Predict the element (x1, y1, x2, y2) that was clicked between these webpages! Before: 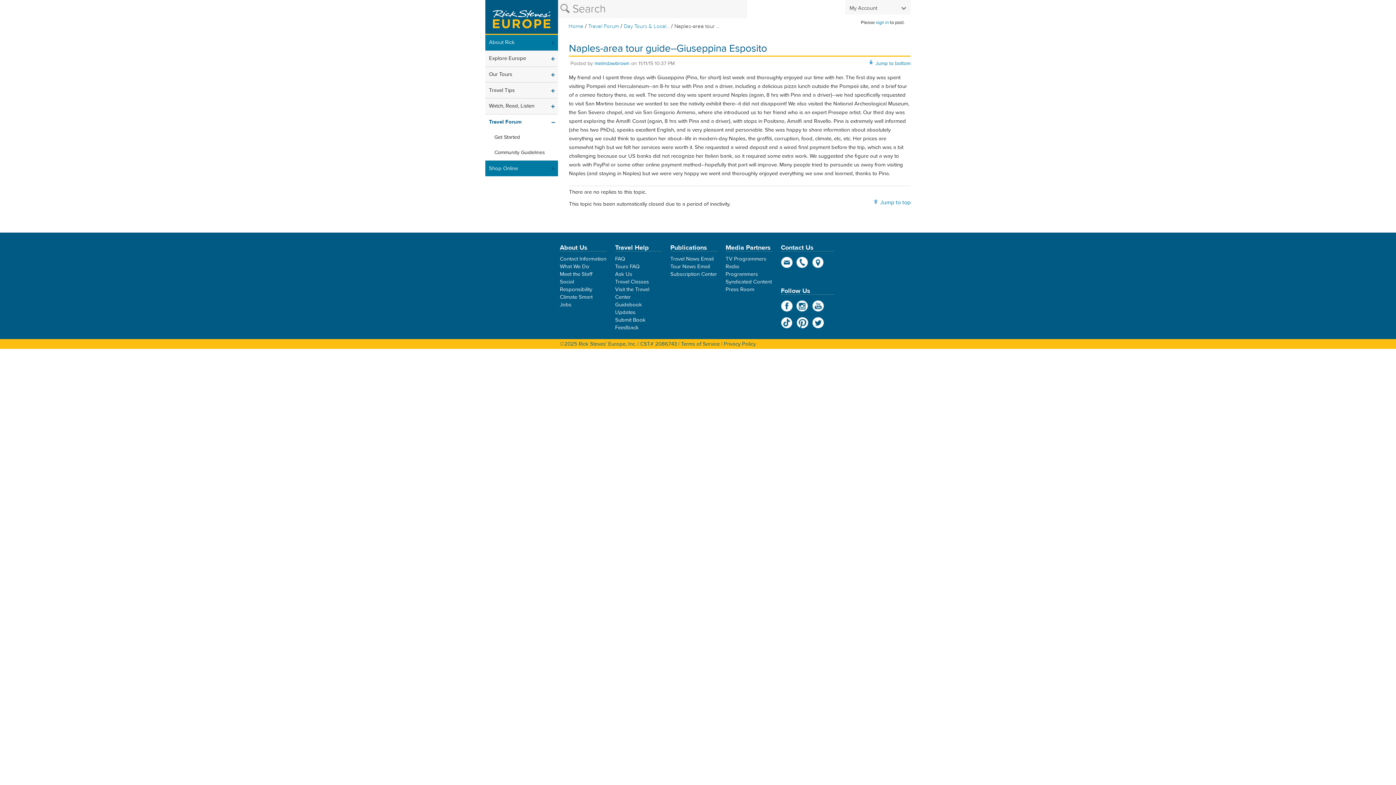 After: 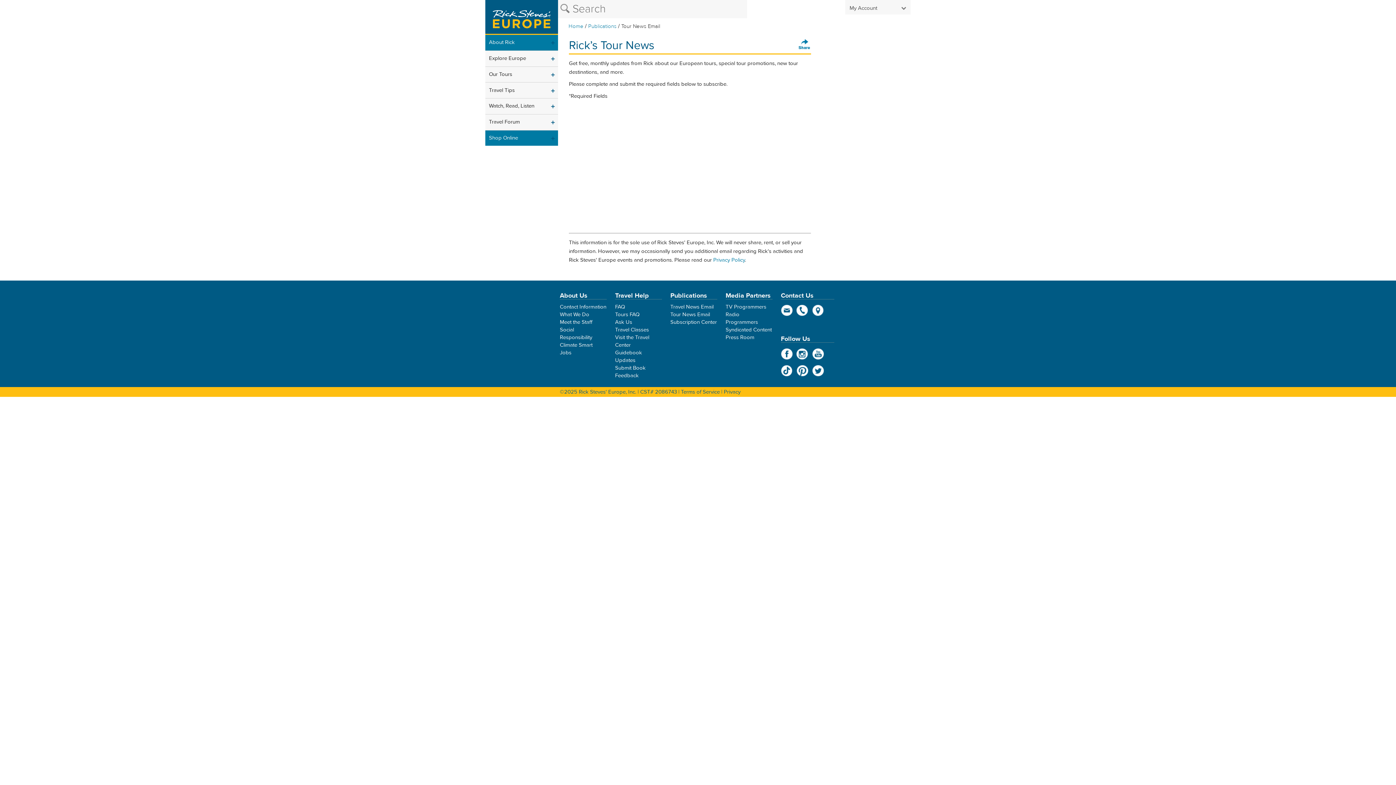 Action: bbox: (670, 263, 710, 270) label: Tour News Email